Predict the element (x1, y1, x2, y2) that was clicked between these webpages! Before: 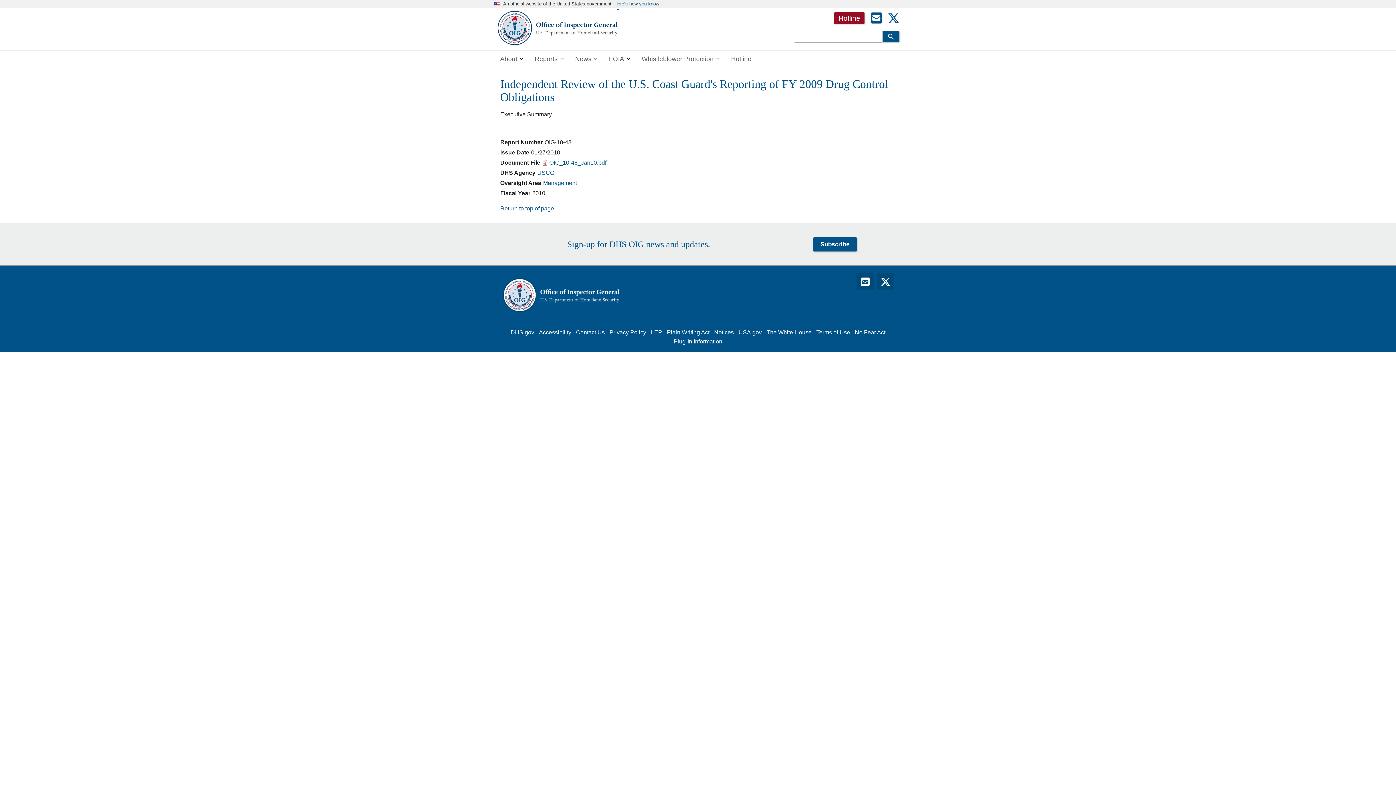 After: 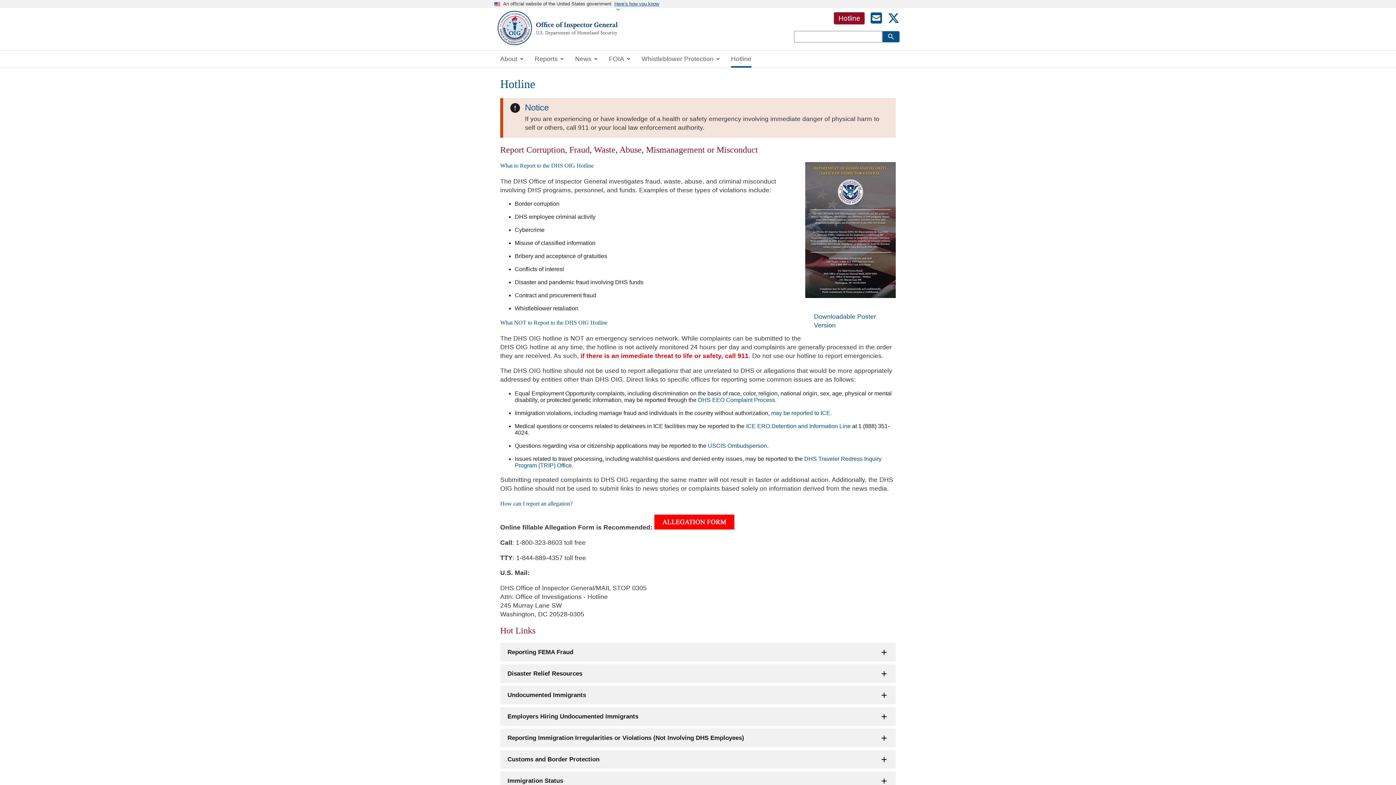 Action: label: Hotline bbox: (725, 50, 757, 67)